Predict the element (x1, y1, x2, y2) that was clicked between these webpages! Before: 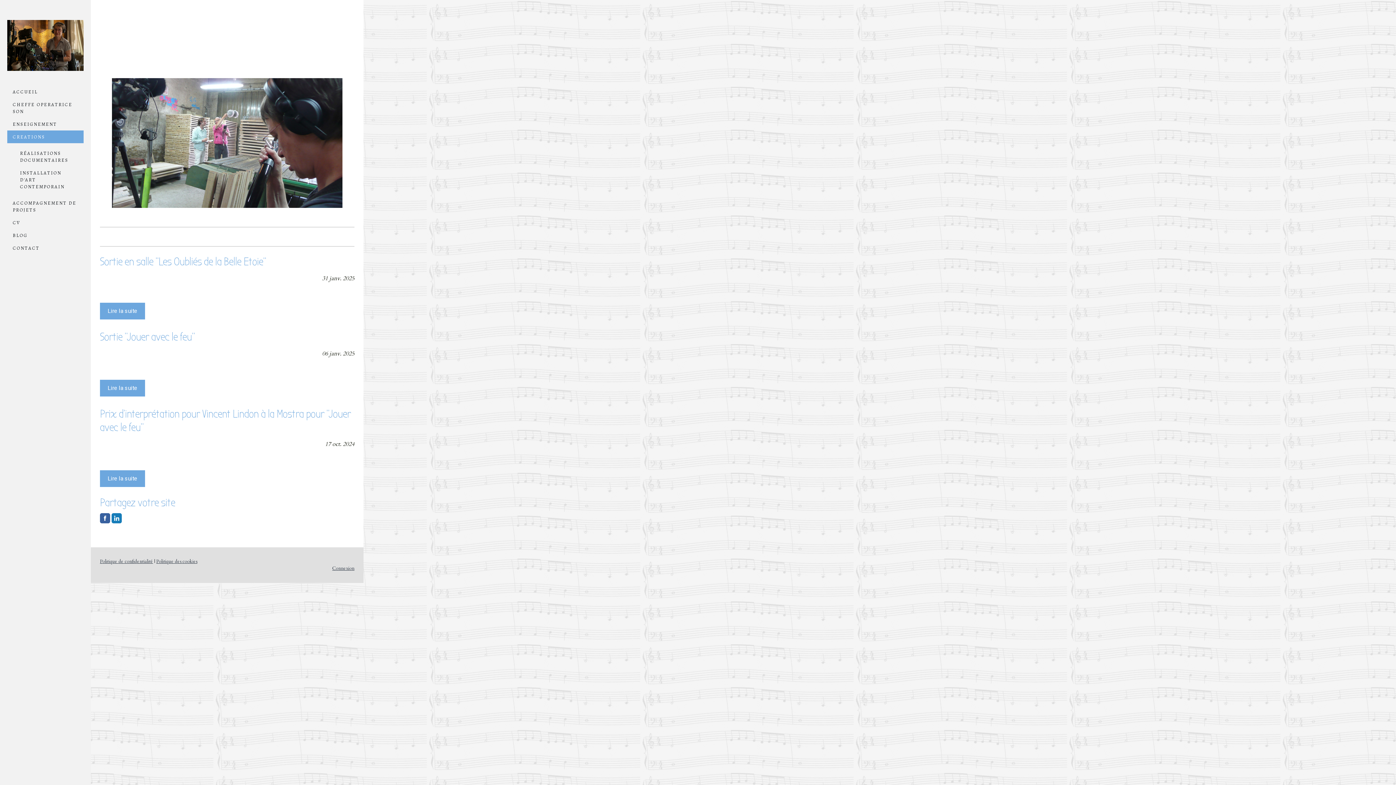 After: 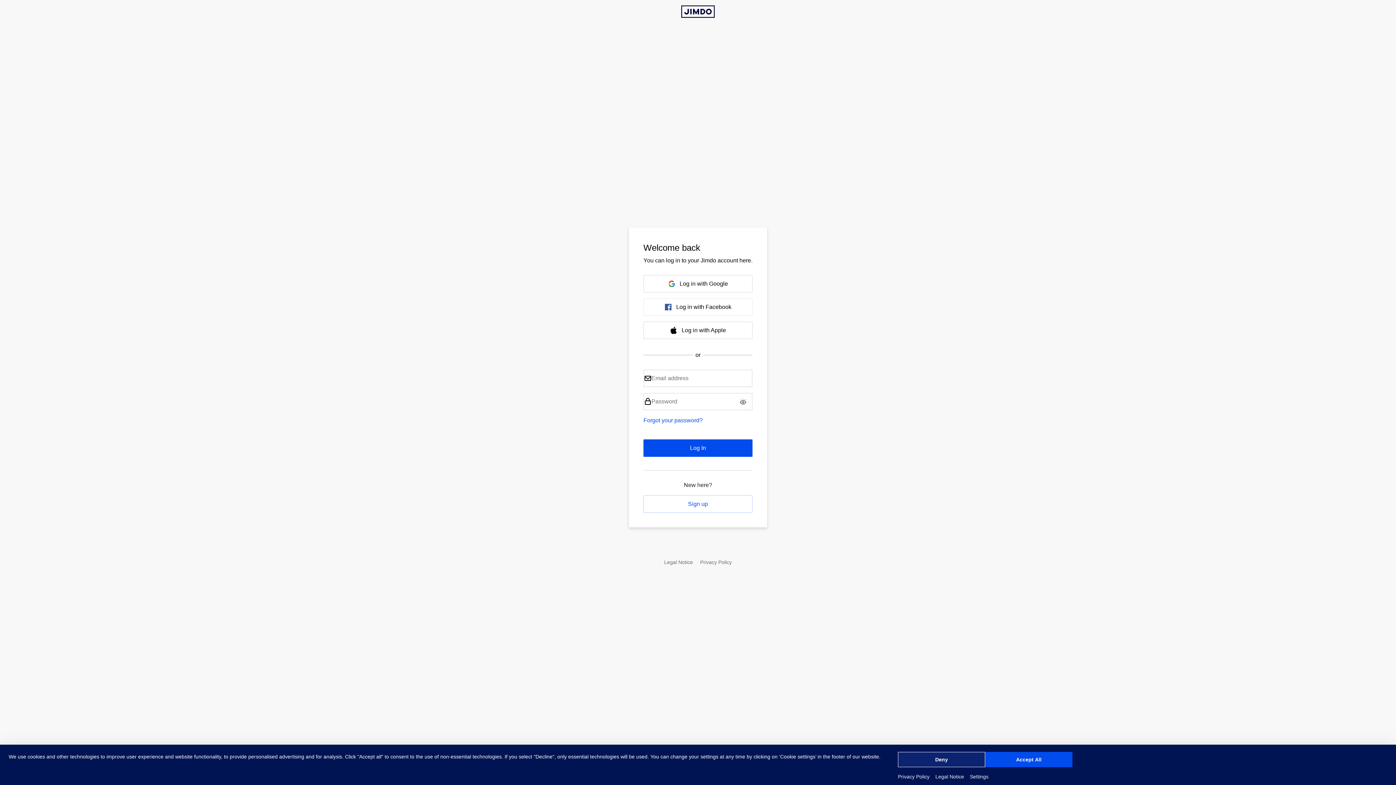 Action: bbox: (332, 565, 354, 572) label: Connexion